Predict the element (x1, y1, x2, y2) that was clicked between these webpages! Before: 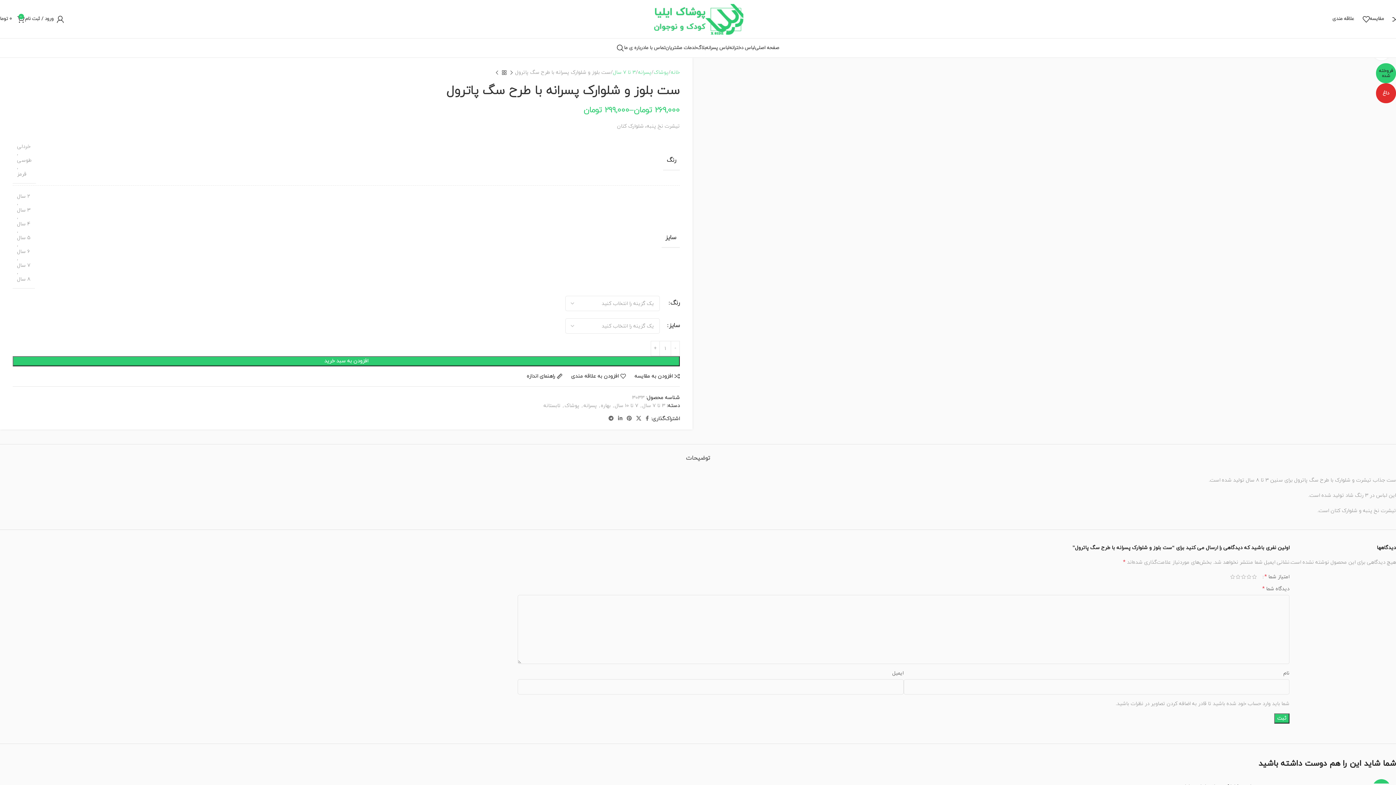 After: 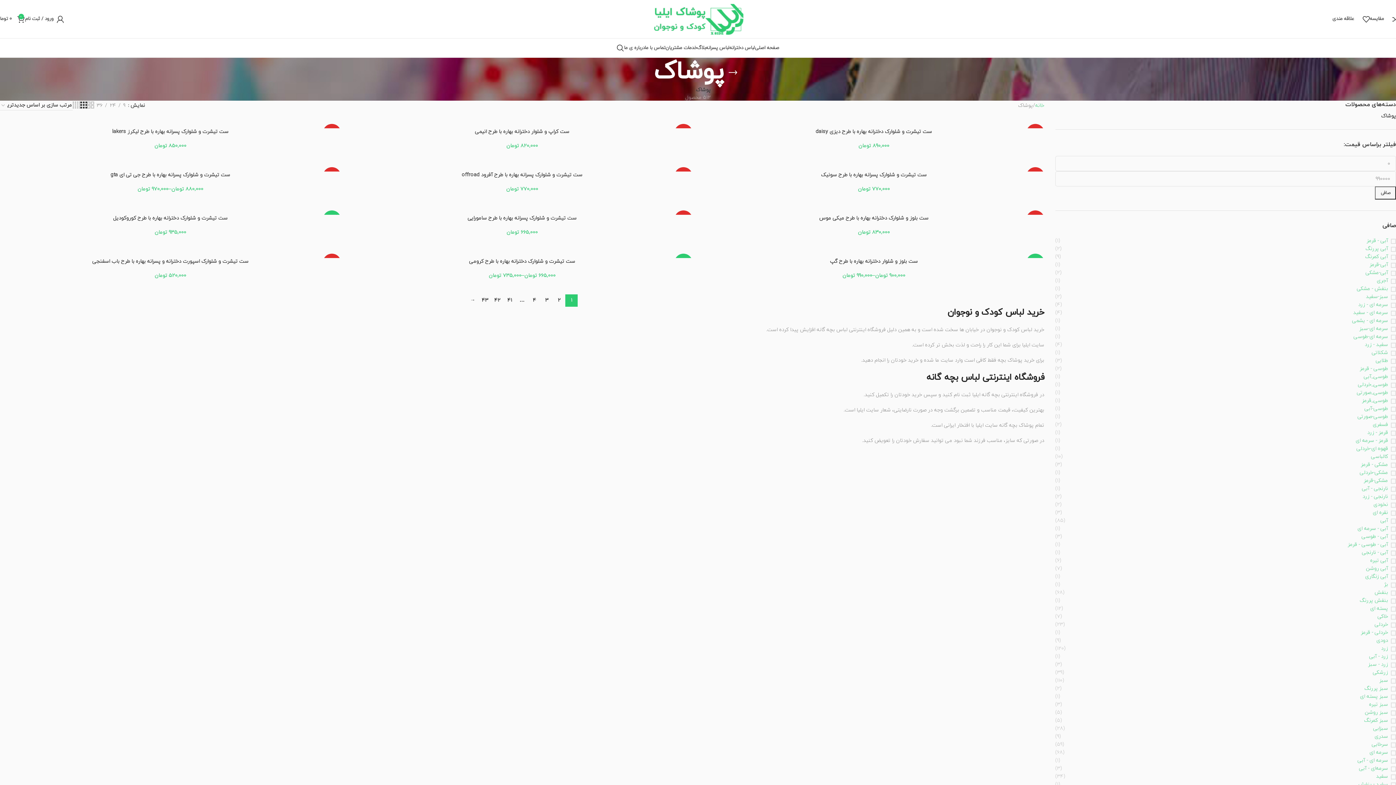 Action: label: پوشاک bbox: (653, 68, 668, 76)